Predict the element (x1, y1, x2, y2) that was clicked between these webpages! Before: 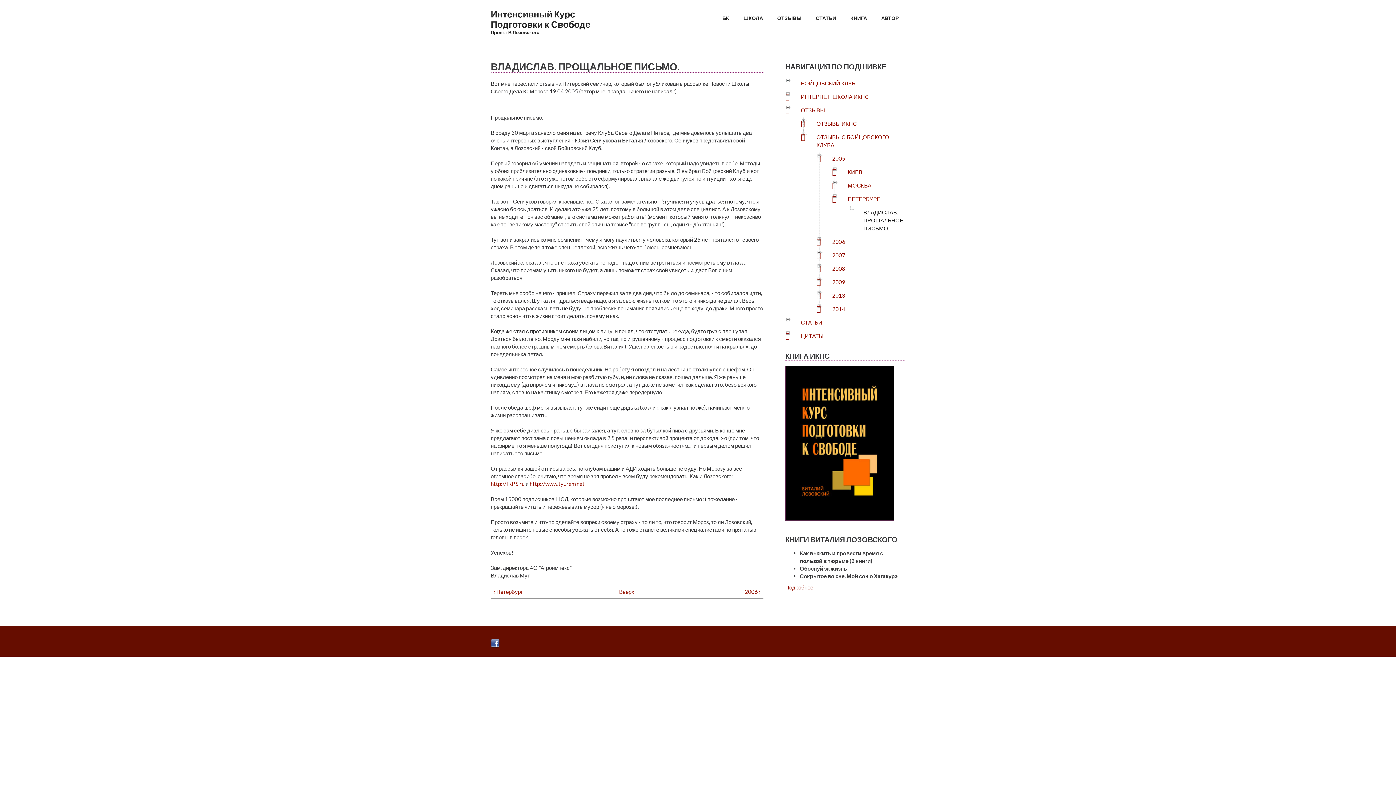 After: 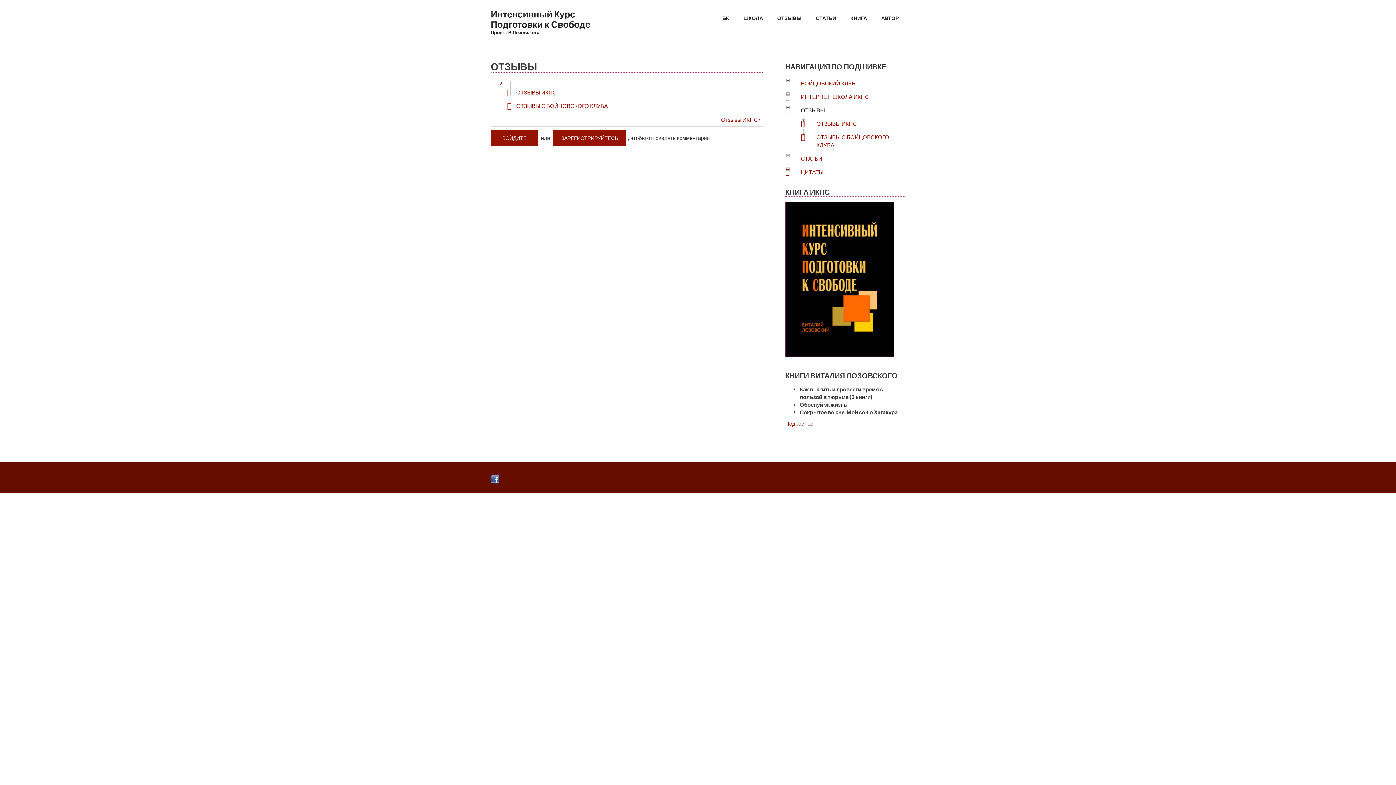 Action: bbox: (773, 10, 805, 25) label: ОТЗЫВЫ